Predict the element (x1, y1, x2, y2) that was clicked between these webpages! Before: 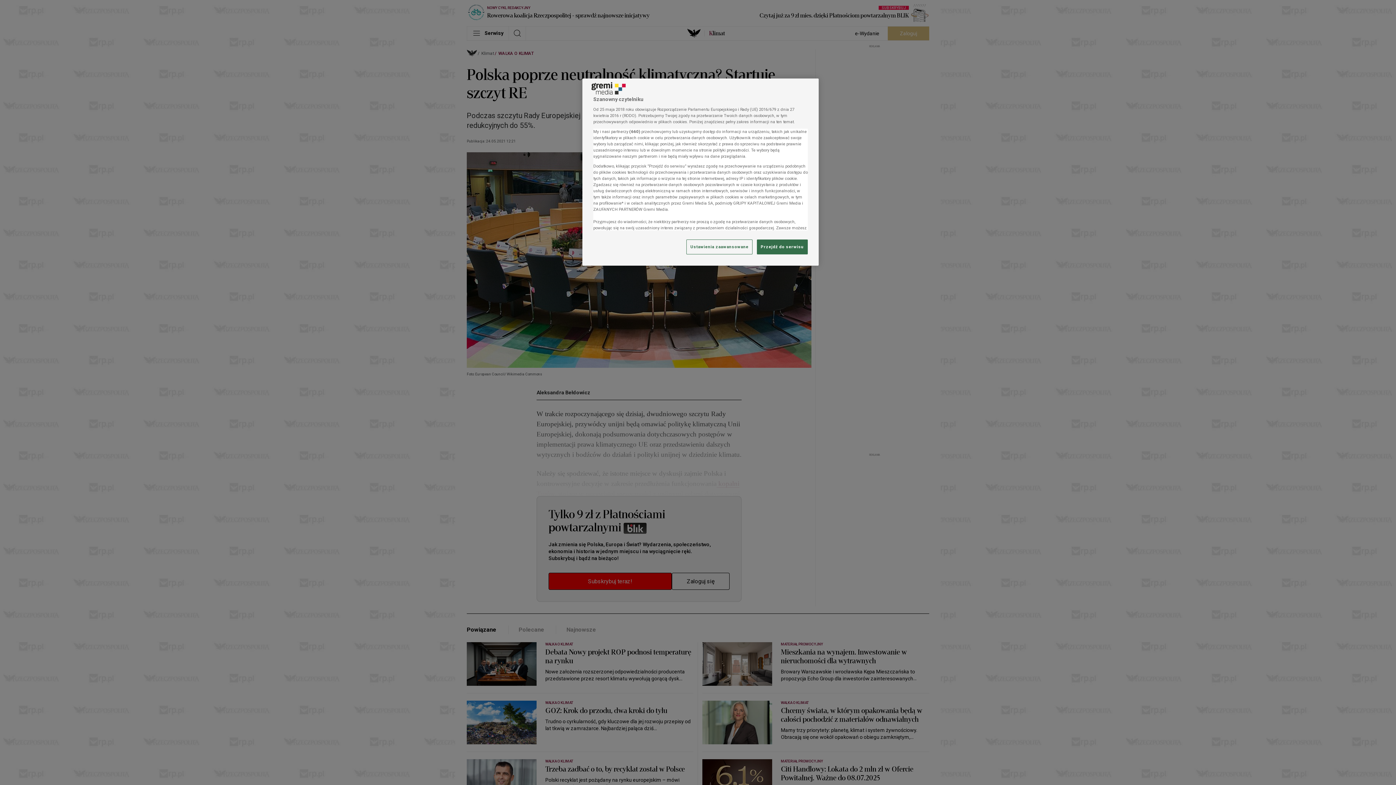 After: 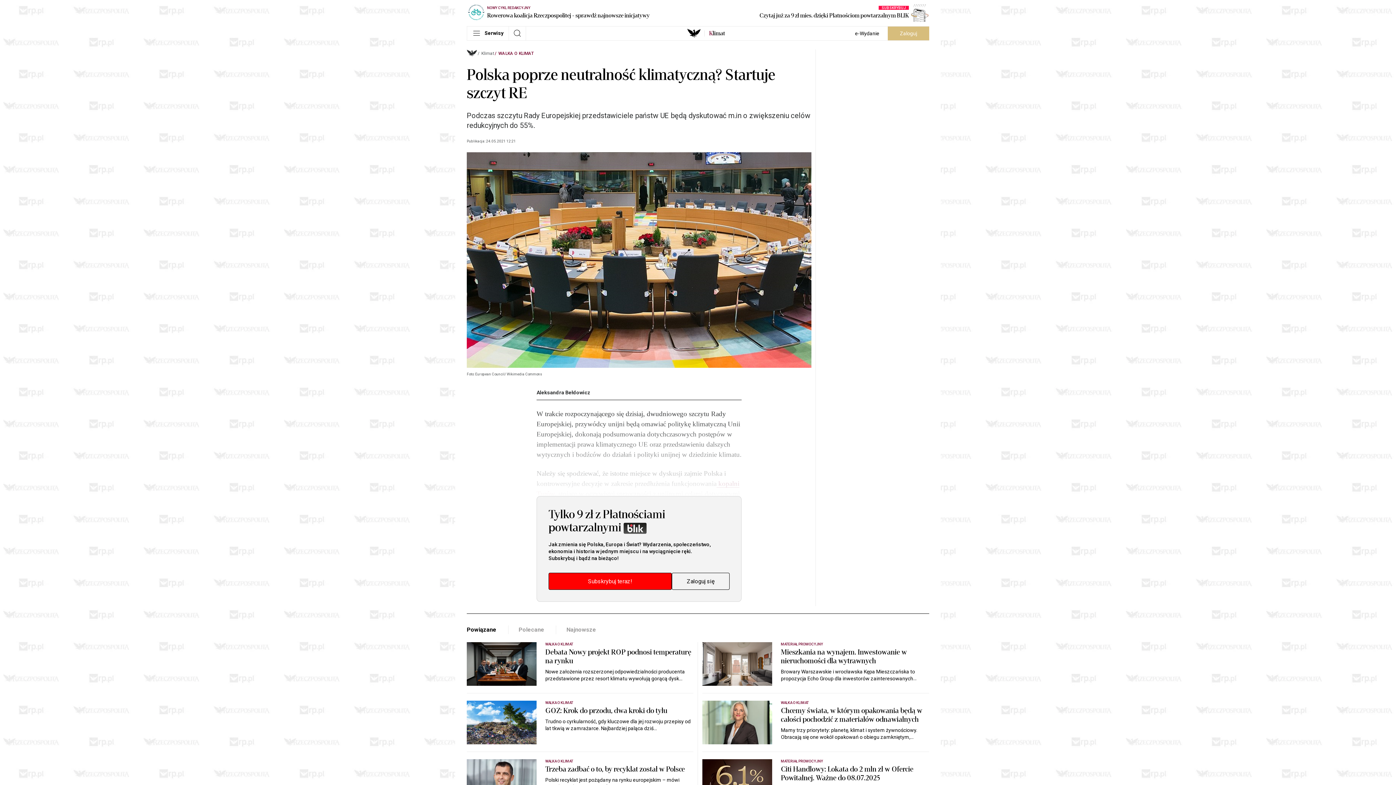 Action: bbox: (757, 239, 808, 254) label: Przejdź do serwisu